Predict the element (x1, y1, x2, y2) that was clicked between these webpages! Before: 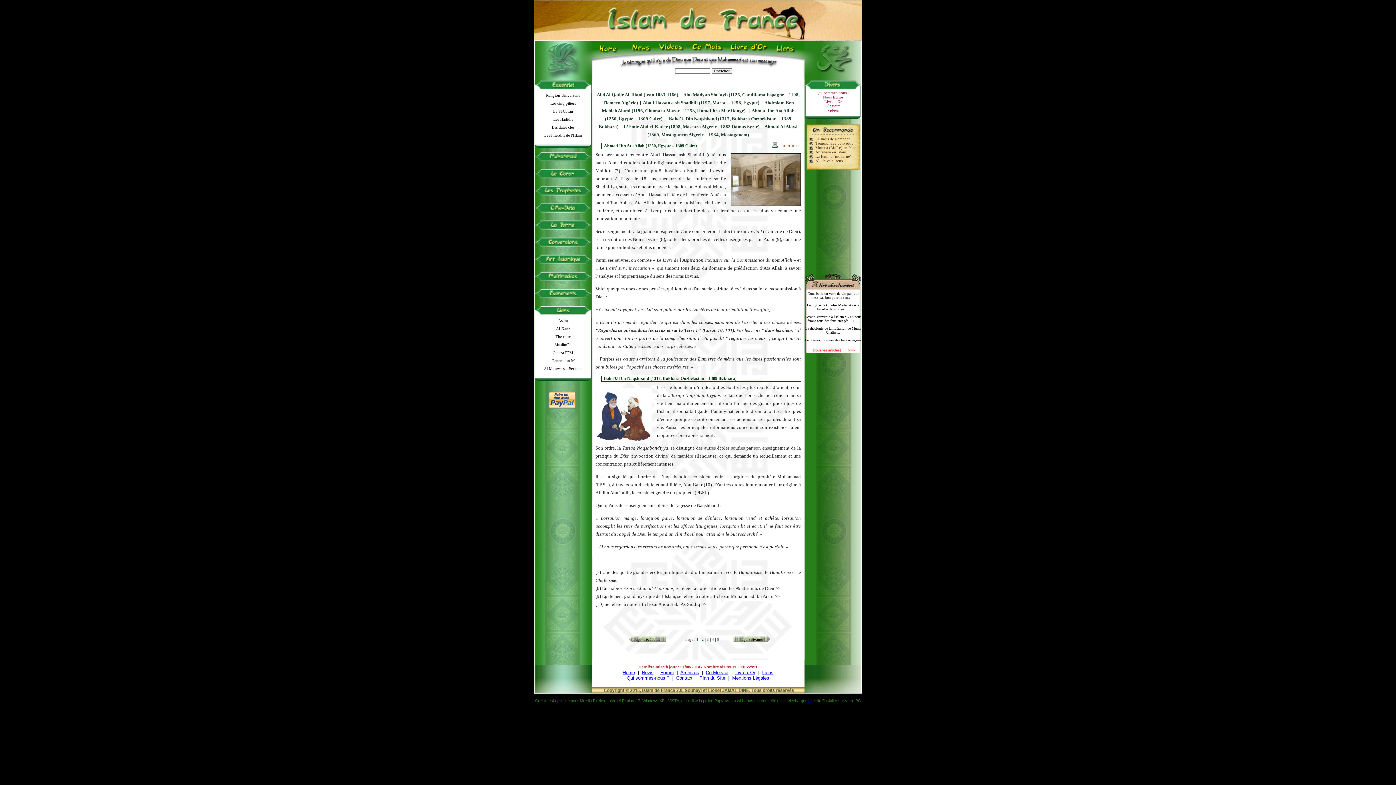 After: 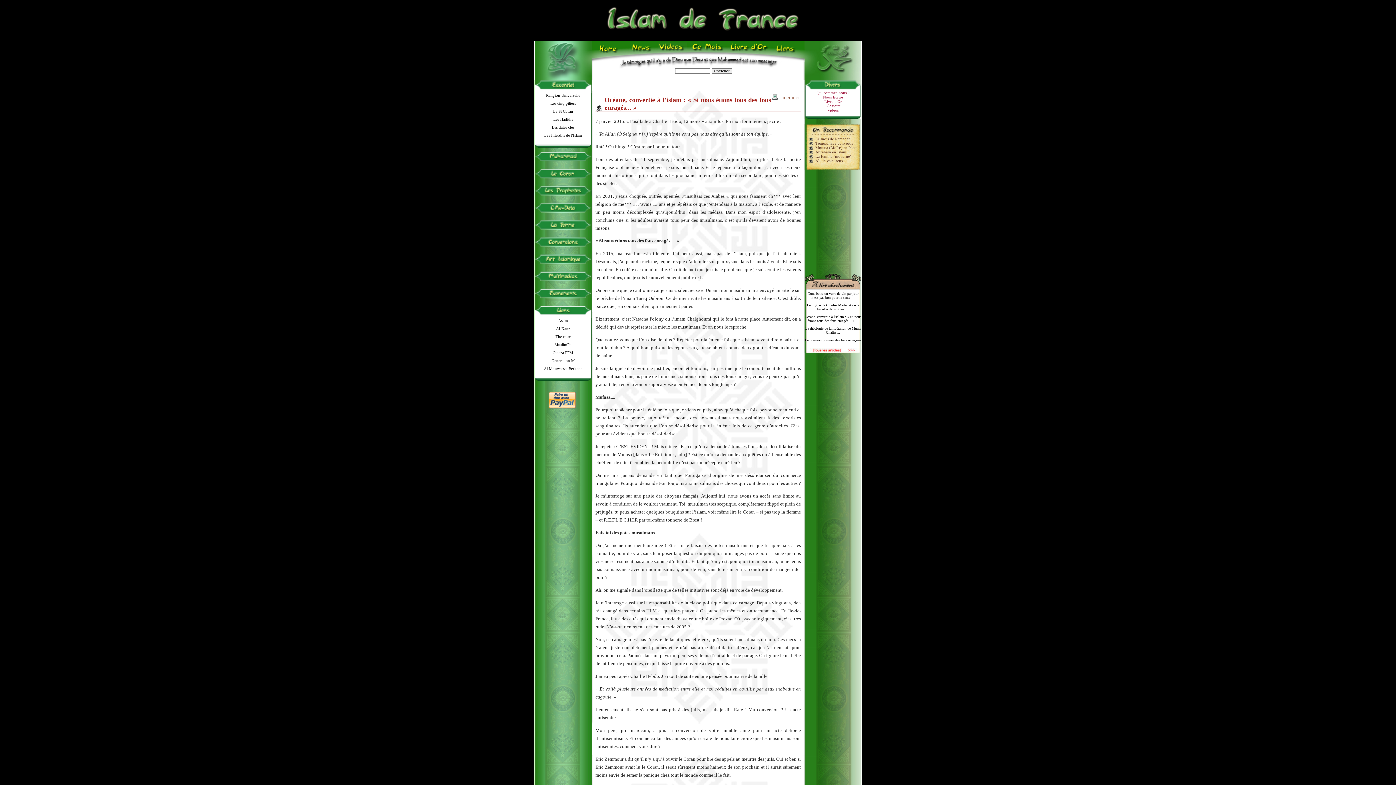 Action: bbox: (804, 313, 861, 324) label: Océane, convertie à l’islam : « Si nous étions tous des fous enragés... » ...